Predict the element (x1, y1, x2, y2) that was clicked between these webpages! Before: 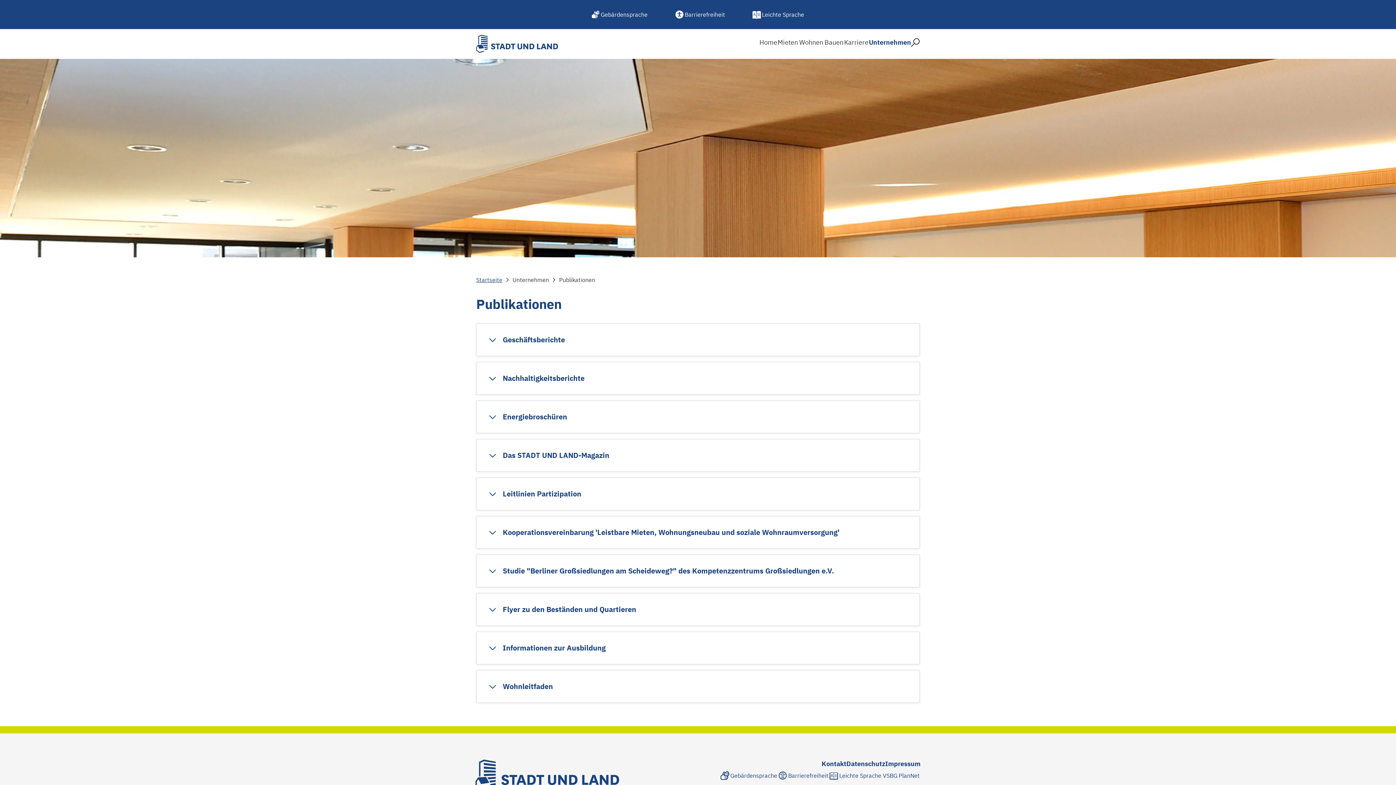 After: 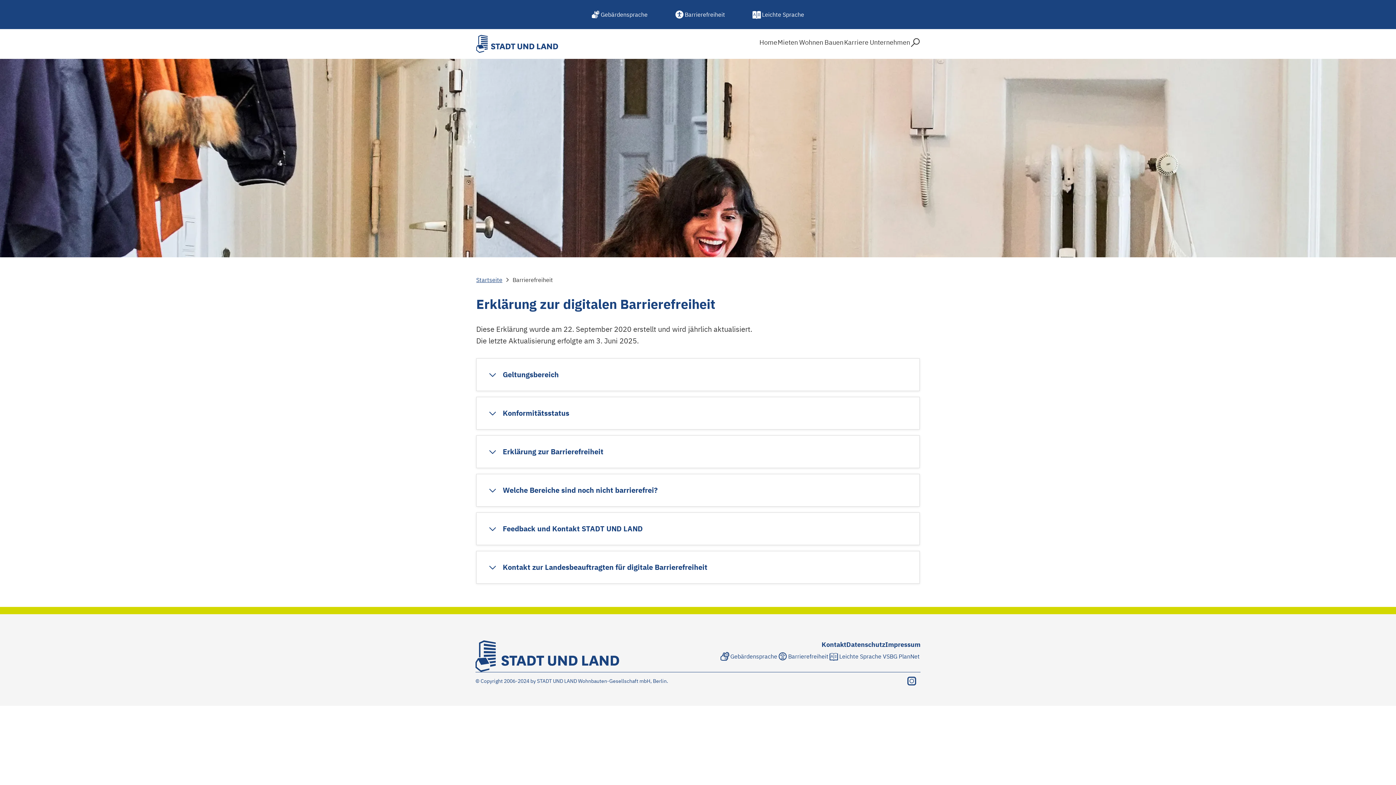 Action: bbox: (778, 771, 829, 780) label: Zu Barrierefreiheit navigieren